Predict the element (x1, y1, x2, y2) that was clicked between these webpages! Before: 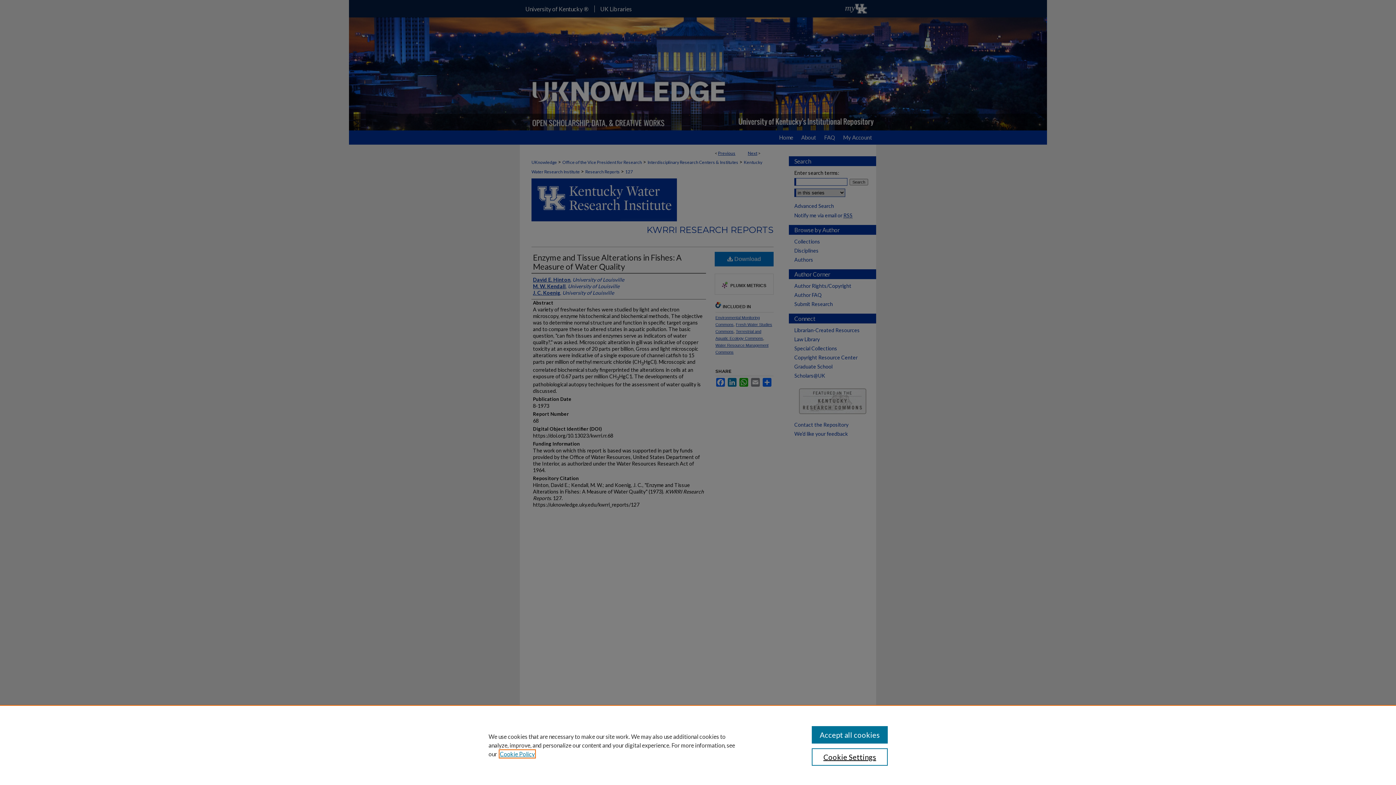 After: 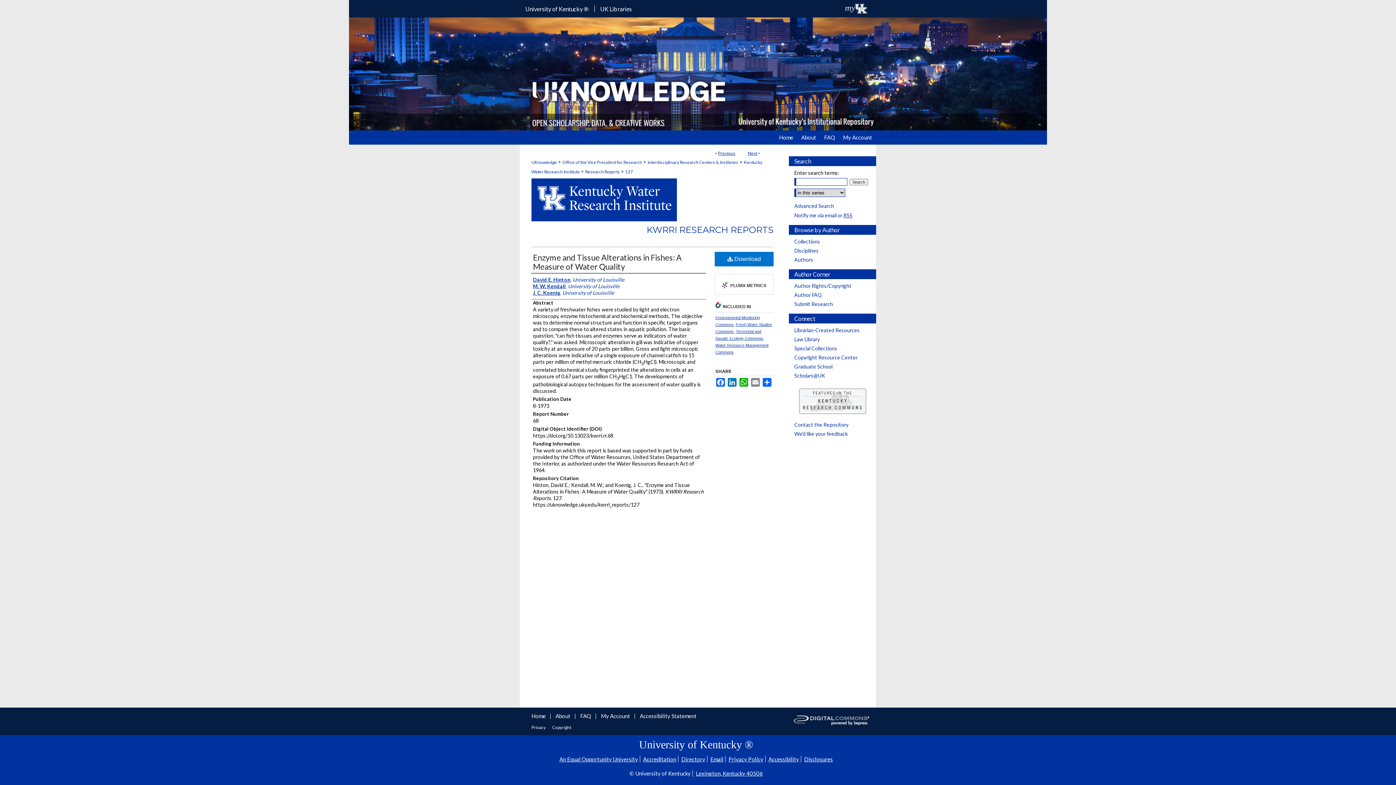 Action: bbox: (811, 726, 887, 744) label: Accept all cookies